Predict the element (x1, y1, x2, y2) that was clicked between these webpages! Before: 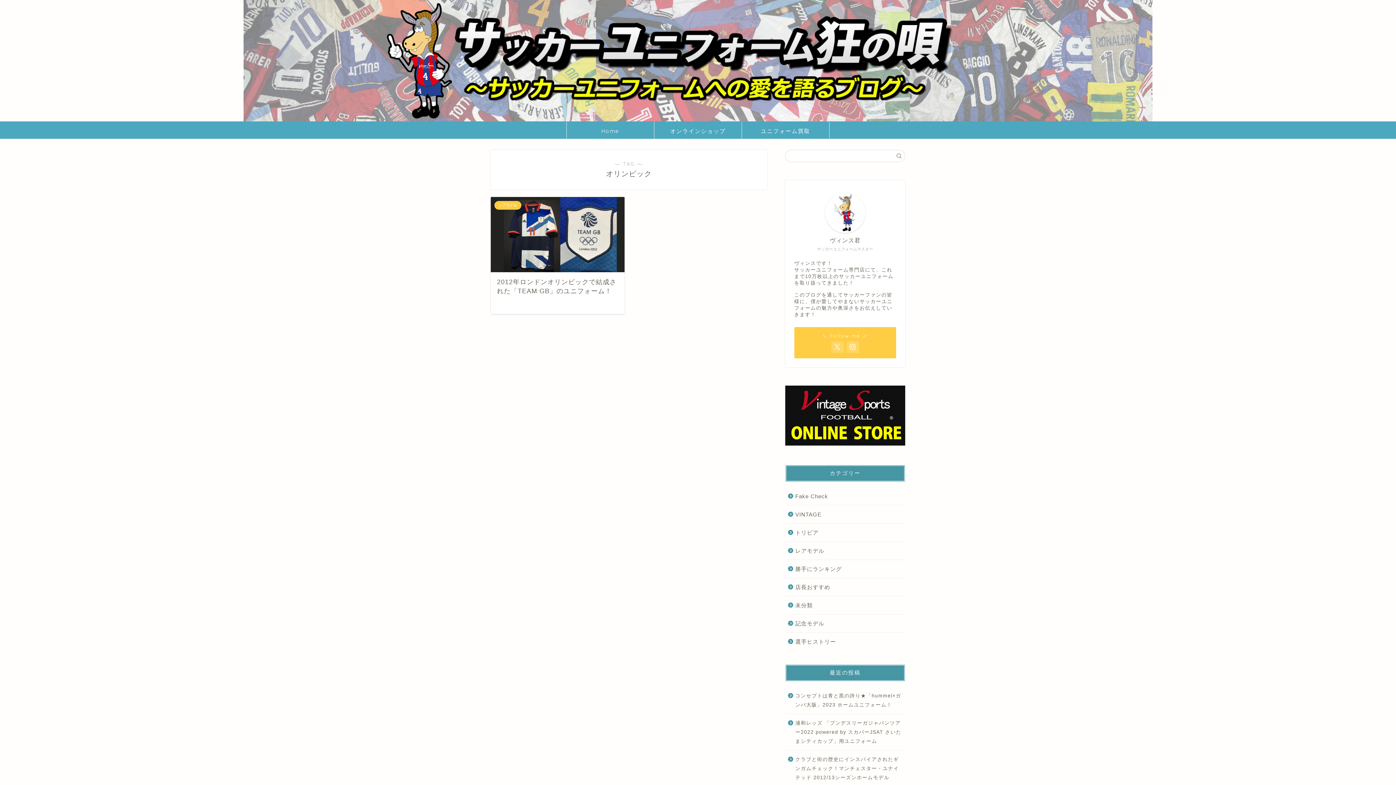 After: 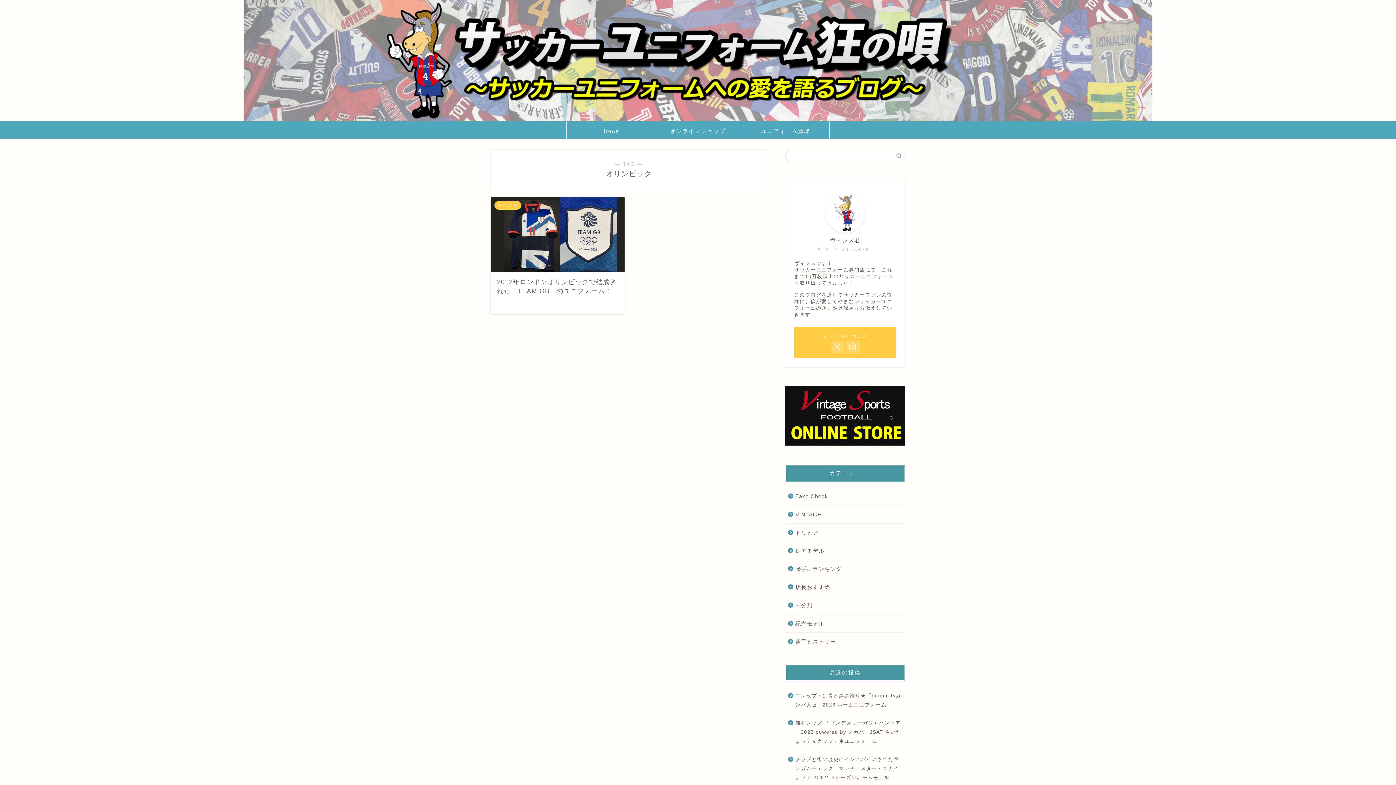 Action: bbox: (846, 341, 859, 353)